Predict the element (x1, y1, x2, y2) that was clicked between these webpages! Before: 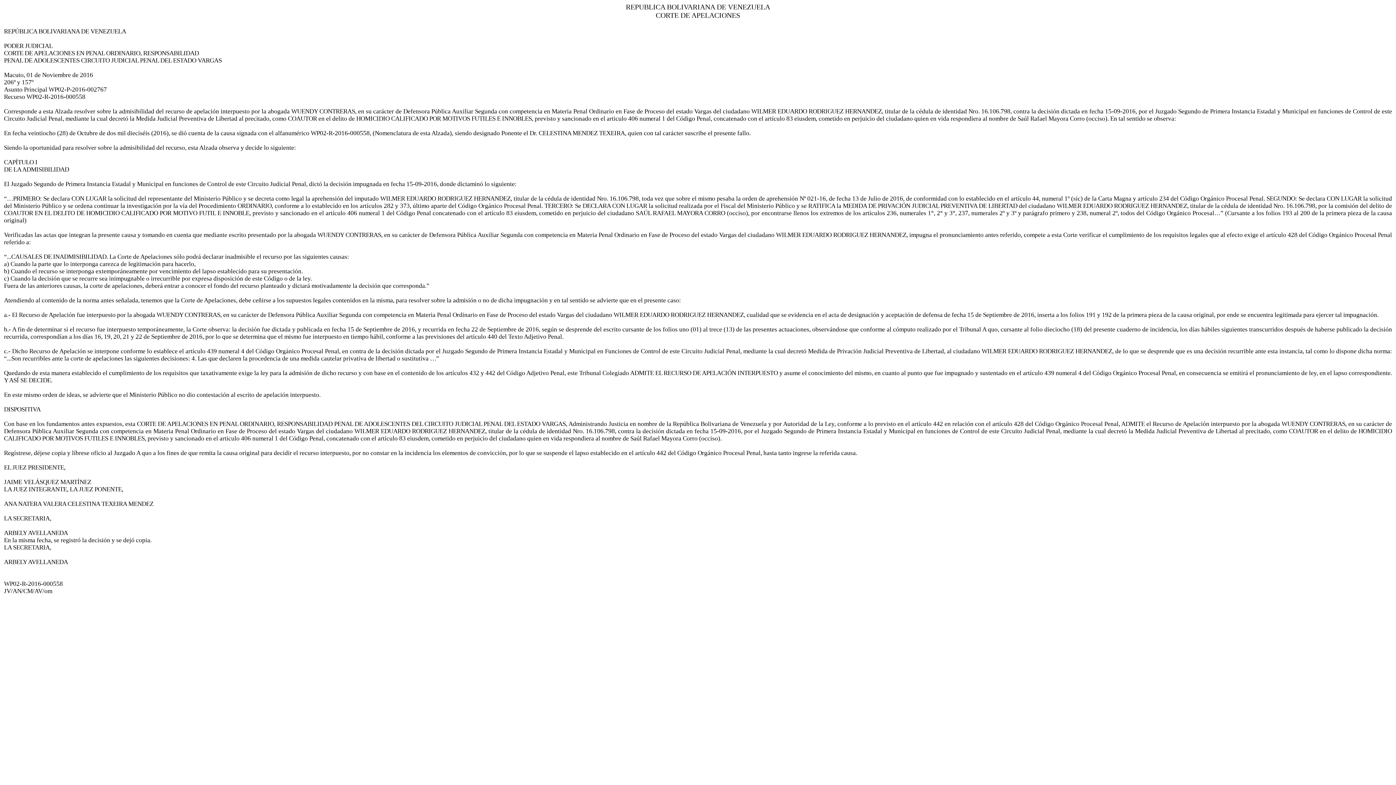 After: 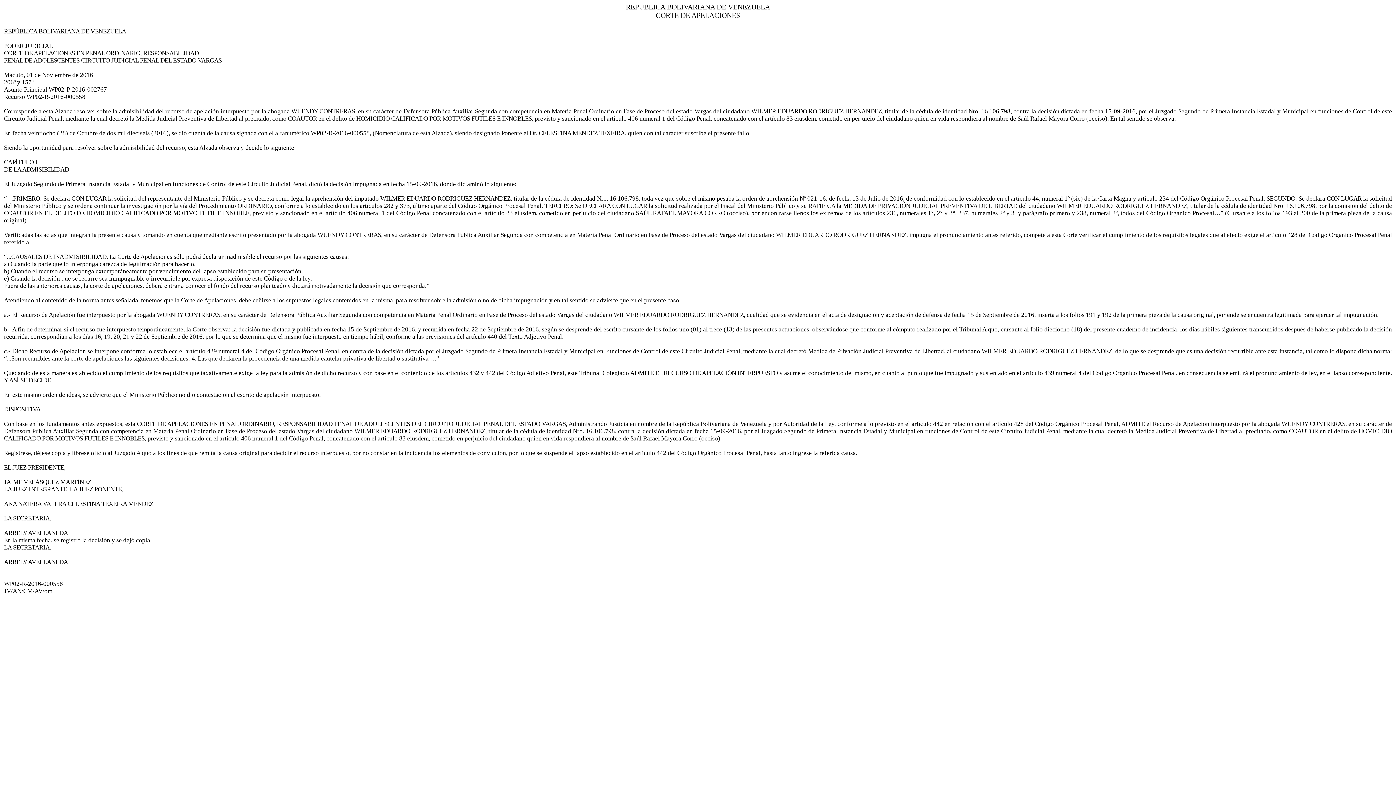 Action: label: 
REPÚBLICA BOLIVARIANA DE VENEZUELA

PODER JUDICIAL
CORTE DE APELACIONES EN PENAL ORDINARIO, RESPONSABILIDAD
PENAL DE ADOLESCENTES CIRCUITO JUDICIAL PENAL DEL ESTADO VARGAS

Macuto, 01 de Noviembre de 2016
206º y 157º
Asunto Principal WP02-P-2016-002767
Recurso WP02-R-2016-000558

Corresponde a esta Alzada resolver sobre la admisibilidad del recurso de apelación interpuesto por la abogada WUENDY CONTRERAS, en su carácter de Defensora Pública Auxiliar Segunda con competencia en Materia Penal Ordinario en Fase de Proceso del estado Vargas del ciudadano WILMER EDUARDO RODRIGUEZ HERNANDEZ, titular de la cédula de identidad Nro. 16.106.798, contra la decisión dictada en fecha 15-09-2016, por el Juzgado Segundo de Primera Instancia Estadal y Municipal en funciones de Control de este Circuito Judicial Penal, mediante la cual decretó la Medida Judicial Preventiva de Libertad al precitado, como COAUTOR en el delito de HOMICIDIO CALIFICADO POR MOTIVOS FUTILES E INNOBLES, previsto y sancionado en el articulo 406 numeral 1 del Código Penal, concatenado con el artículo 83 eiusdem, cometido en perjuicio del ciudadano quien en vida respondiera al nombre de Saúl Rafael Mayora Corro (occiso). En tal sentido se observa:

En fecha veintiocho (28) de Octubre de dos mil dieciséis (2016), se dió cuenta de la causa signada con el alfanumérico WP02-R-2016-000558, (Nomenclatura de esta Alzada), siendo designado Ponente el Dr. CELESTINA MENDEZ TEXEIRA, quien con tal carácter suscribe el presente fallo.

Siendo la oportunidad para resolver sobre la admisibilidad del recurso, esta Alzada observa y decide lo siguiente:

CAPÍTULO I
DE LA ADMISIBILIDAD

El Juzgado Segundo de Primera Instancia Estadal y Municipal en funciones de Control de este Circuito Judicial Penal, dictó la decisión impugnada en fecha 15-09-2016, donde dictaminó lo siguiente:

“…PRIMERO: Se declara CON LUGAR la solicitud del representante del Ministerio Público y se decreta como legal la aprehensión del imputado WILMER EDUARDO RODRIGUEZ HERNANDEZ, titular de la cédula de identidad Nro. 16.106.798, toda vez que sobre el mismo pesaba la orden de aprehensión Nº 021-16, de fecha 13 de Julio de 2016, de conformidad con lo establecido en el artículo 44, numeral 1º (sic) de la Carta Magna y artículo 234 del Código Orgánico Procesal Penal. SEGUNDO: Se declara CON LUGAR la solicitud del Ministerio Público y se ordena continuar la investigación por la vía del Procedimiento ORDINARIO, conforme a lo establecido en los artículos 282 y 373, último aparte del Código Orgánico Procesal Penal. TERCERO: Se DECLARA CON LUGAR la solicitud realizada por el Fiscal del Ministerio Público y se RATIFICA la MEDIDA DE PRIVACIÓN JUDICIAL PREVENTIVA DE LIBERTAD del ciudadano WILMER EDUARDO RODRIGUEZ HERNANDEZ, titular de la cédula de identidad Nro. 16.106.798, por la comisión del delito de COAUTOR EN EL DELITO DE HOMICIDIO CALIFICADO POR MOTIVO FUTIL E INNOBLE, previsto y sancionado en el artículo 406 numeral 1 del Código Penal concatenado con el artículo 83 eiusdem, cometido en perjuicio del ciudadano SAÚL RAFAEL MAYORA CORRO (occiso), por encontrarse llenos los extremos de los artículos 236, numerales 1°, 2° y 3°, 237, numerales 2º y 3º y parágrafo primero y 238, numeral 2º, todos del Código Orgánico Procesal…” (Cursante a los folios 193 al 200 de la primera pieza de la causa original)

Verificadas las actas que integran la presente causa y tomando en cuenta que mediante escrito presentado por la abogada WUENDY CONTRERAS, en su carácter de Defensora Pública Auxiliar Segunda con competencia en Materia Penal Ordinario en Fase de Proceso del estado Vargas del ciudadano WILMER EDUARDO RODRIGUEZ HERNANDEZ, impugna el pronunciamiento antes referido, compete a esta Corte verificar el cumplimiento de los requisitos legales que al efecto exige el artículo 428 del Código Orgánico Procesal Penal referido a:

“...CAUSALES DE INADMISIBILIDAD. La Corte de Apelaciones sólo podrá declarar inadmisible el recurso por las siguientes causas:
a) Cuando la parte que lo interponga carezca de legitimación para hacerlo,
b) Cuando el recurso se interponga extemporáneamente por vencimiento del lapso establecido para su presentación.
c) Cuando la decisión que se recurre sea inimpugnable o irrecurrible por expresa disposición de este Código o de la ley.
Fuera de las anteriores causas, la corte de apelaciones, deberá entrar a conocer el fondo del recurso planteado y dictará motivadamente la decisión que corresponda.”

Atendiendo al contenido de la norma antes señalada, tenemos que la Corte de Apelaciones, debe ceñirse a los supuestos legales contenidos en la misma, para resolver sobre la admisión o no de dicha impugnación y en tal sentido se advierte que en el presente caso:

a.- El Recurso de Apelación fue interpuesto por la abogada WUENDY CONTRERAS, en su carácter de Defensora Pública Auxiliar Segunda con competencia en Materia Penal Ordinario en Fase de Proceso del estado Vargas del ciudadano WILMER EDUARDO RODRIGUEZ HERNANDEZ, cualidad que se evidencia en el acta de designación y aceptación de defensa de fecha 15 de Septiembre de 2016, inserta a los folios 191 y 192 de la primera pieza de la causa original, por ende se encuentra legitimada para ejercer tal impugnación.

b.- A fin de determinar si el recurso fue interpuesto temporáneamente, la Corte observa: la decisión fue dictada y publicada en fecha 15 de Septiembre de 2016, y recurrida en fecha 22 de Septiembre de 2016, según se desprende del escrito cursante de los folios uno (01) al trece (13) de las presentes actuaciones, observándose que conforme al cómputo realizado por el Tribunal A quo, cursante al folio dieciocho (18) del presente cuaderno de incidencia, los días hábiles siguientes transcurridos después de haberse publicado la decisión recurrida, correspondían a los días 16, 19, 20, 21 y 22 de Septiembre de 2016, por lo que se determina que el mismo fue interpuesto en tiempo hábil, conforme a las previsiones del artículo 440 del Texto Adjetivo Penal.

c.- Dicho Recurso de Apelación se interpone conforme lo establece el artículo 439 numeral 4 del Código Orgánico Procesal Penal, en contra de la decisión dictada por el Juzgado Segundo de Primera Instancia Estadal y Municipal en Funciones de Control de este Circuito Judicial Penal, mediante la cual decretó Medida de Privación Judicial Preventiva de Libertad, al ciudadano WILMER EDUARDO RODRIGUEZ HERNANDEZ, de lo que se desprende que es una decisión recurrible ante esta instancia, tal como lo dispone dicha norma: “...Son recurribles ante la corte de apelaciones las siguientes decisiones: 4. Las que declaren la procedencia de una medida cautelar privativa de libertad o sustitutiva …”

Quedando de esta manera establecido el cumplimiento de los requisitos que taxativamente exige la ley para la admisión de dicho recurso y con base en el contenido de los artículos 432 y 442 del Código Adjetivo Penal, este Tribunal Colegiado ADMITE EL RECURSO DE APELACIÓN INTERPUESTO y asume el conocimiento del mismo, en cuanto al punto que fue impugnado y sustentado en el artículo 439 numeral 4 del Código Orgánico Procesal Penal, en consecuencia se emitirá el pronunciamiento de ley, en el lapso correspondiente. Y ASÍ SE DECIDE.

En este mismo orden de ideas, se advierte que el Ministerio Público no dio contestación al escrito de apelación interpuesto.

DISPOSITIVA

Con base en los fundamentos antes expuestos, esta CORTE DE APELACIONES EN PENAL ORDINARIO, RESPONSABILIDAD PENAL DE ADOLESCENTES DEL CIRCUITO JUDICIAL PENAL DEL ESTADO VARGAS, Administrando Justicia en nombre de la República Bolivariana de Venezuela y por Autoridad de la Ley, conforme a lo previsto en el artículo 442 en relación con el artículo 428 del Código Orgánico Procesal Penal, ADMITE el Recurso de Apelación interpuesto por la abogada WUENDY CONTRERAS, en su carácter de Defensora Pública Auxiliar Segunda con competencia en Materia Penal Ordinario en Fase de Proceso del estado Vargas del ciudadano WILMER EDUARDO RODRIGUEZ HERNANDEZ, titular de la cédula de identidad Nro. 16.106.798, contra la decisión dictada en fecha 15-09-2016, por el Juzgado Segundo de Primera Instancia Estadal y Municipal en funciones de Control de este Circuito Judicial Penal, mediante la cual decretó la Medida Judicial Preventiva de Libertad al precitado, como COAUTOR en el delito de HOMICIDIO CALIFICADO POR MOTIVOS FUTILES E INNOBLES, previsto y sancionado en el articulo 406 numeral 1 del Código Penal, concatenado con el artículo 83 eiusdem, cometido en perjuicio del ciudadano quien en vida respondiera al nombre de Saúl Rafael Mayora Corro (occiso).

Regístrese, déjese copia y líbrese oficio al Juzgado A quo a los fines de que remita la causa original para decidir el recurso interpuesto, por no constar en la incidencia los elementos de convicción, por lo que se suspende el lapso establecido en el artículo 442 del Código Orgánico Procesal Penal, hasta tanto ingrese la referida causa.

EL JUEZ PRESIDENTE,

JAIME VELÁSQUEZ MARTÍNEZ
LA JUEZ INTEGRANTE, LA JUEZ PONENTE,

ANA NATERA VALERA CELESTINA TEXEIRA MENDEZ

LA SECRETARIA,

ARBELY AVELLANEDA
En la misma fecha, se registró la decisión y se dejó copia.
LA SECRETARIA,

ARBELY AVELLANEDA


WP02-R-2016-000558
JV/AN/CM/AV/om
 bbox: (4, 28, 1392, 594)